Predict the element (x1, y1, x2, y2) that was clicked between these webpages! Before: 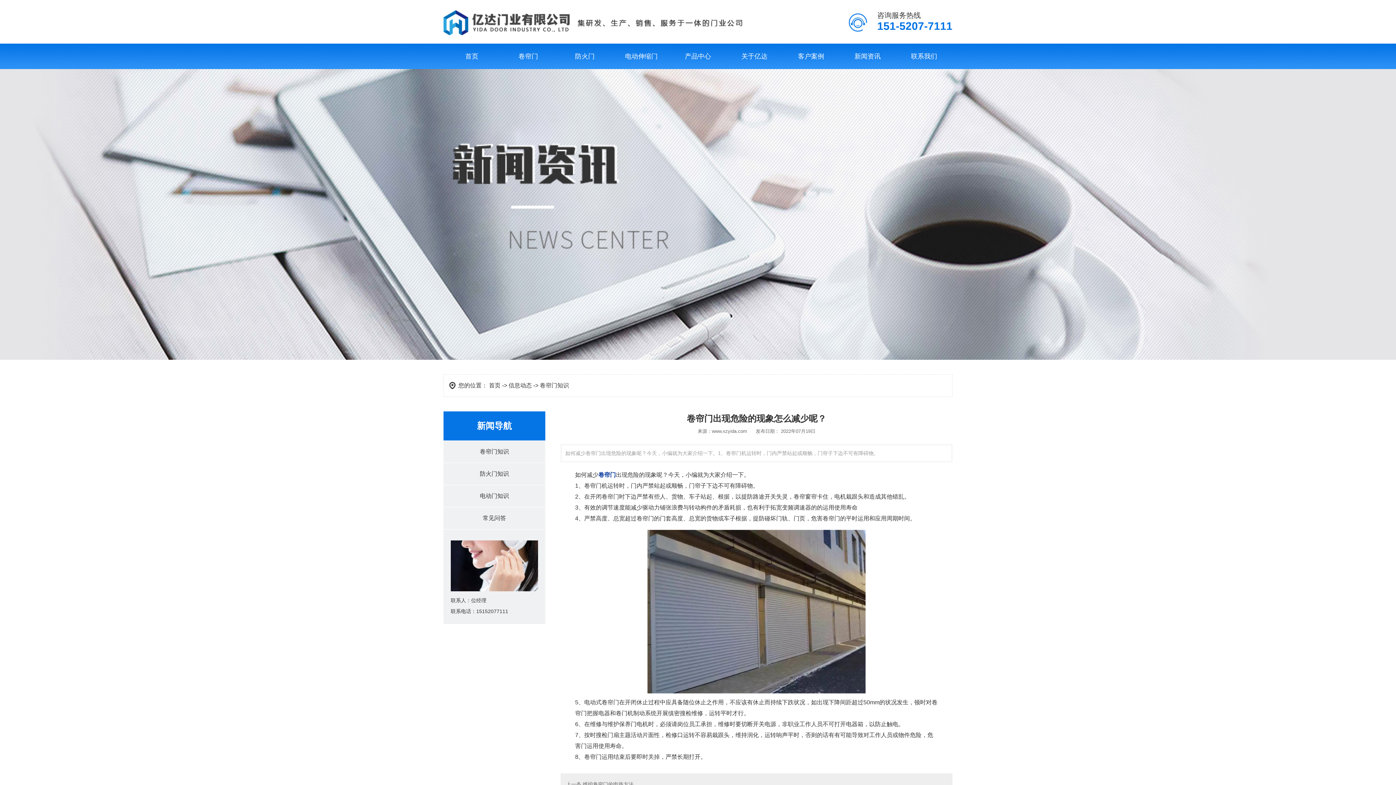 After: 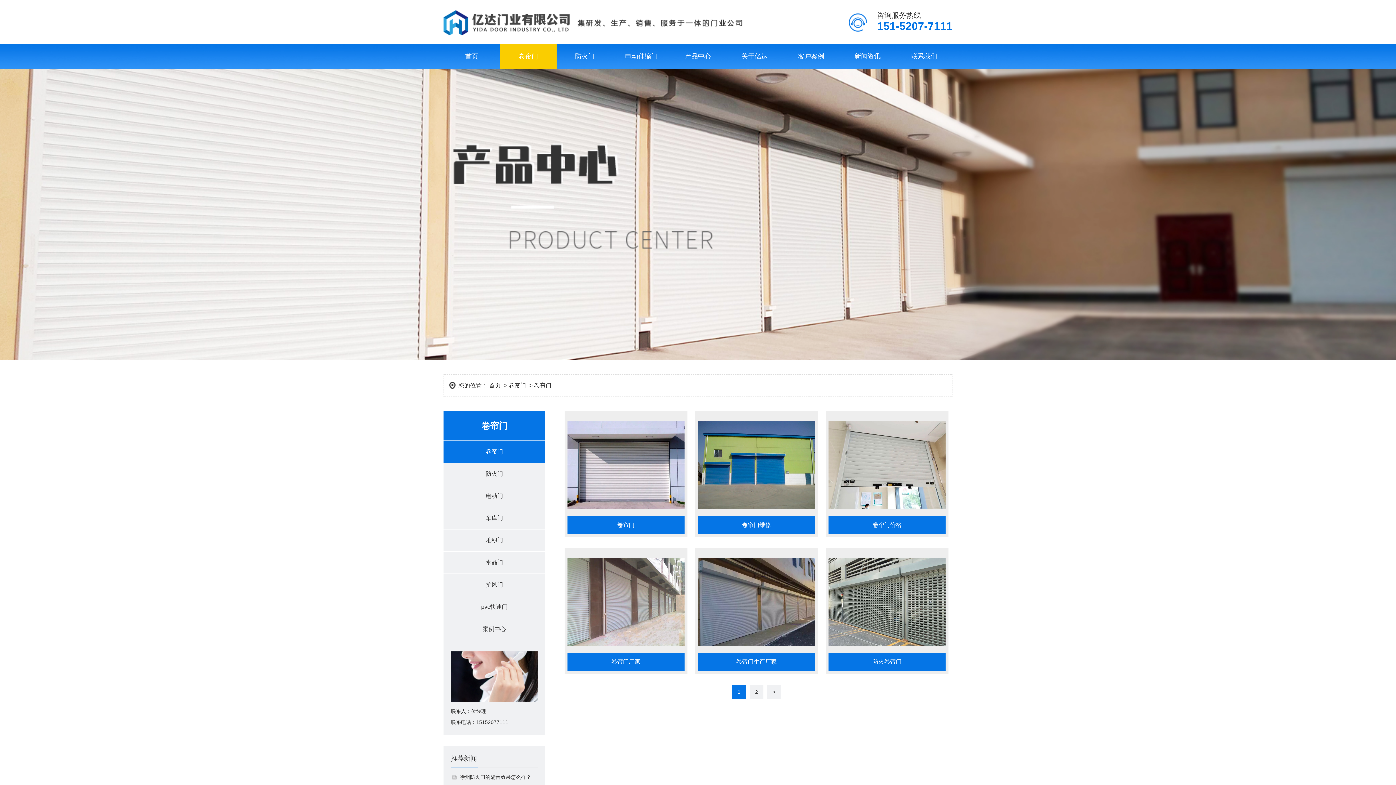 Action: label: 卷帘门 bbox: (500, 43, 556, 69)